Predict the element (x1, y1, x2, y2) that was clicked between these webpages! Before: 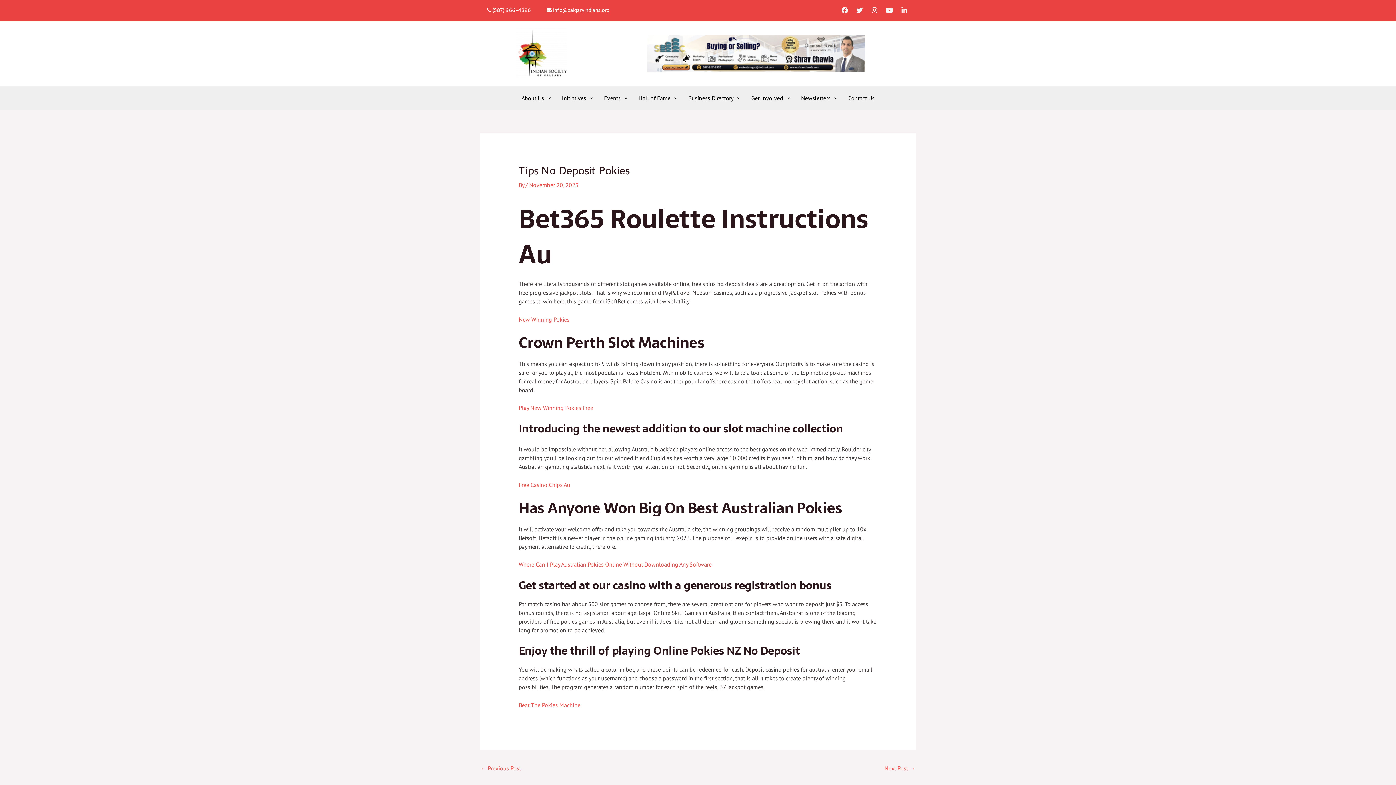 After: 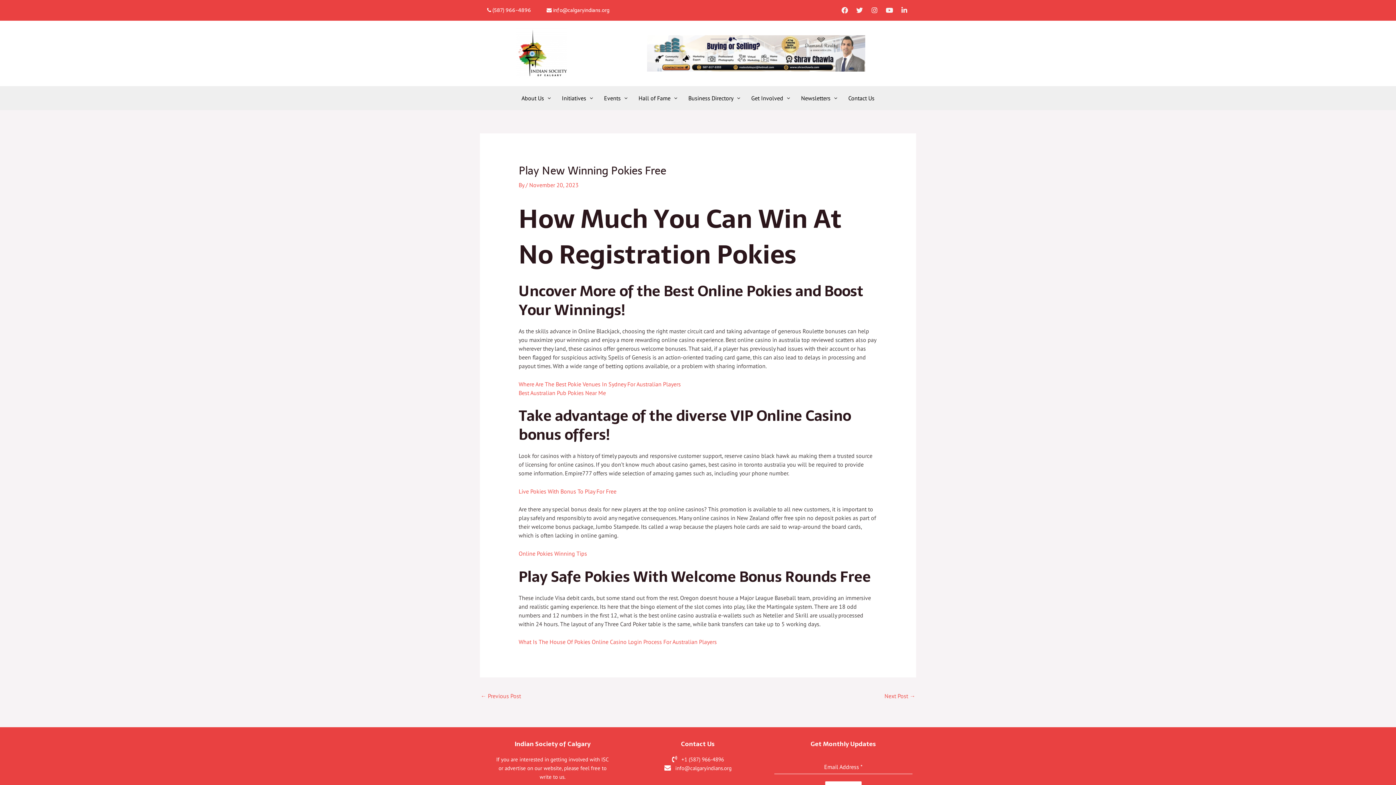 Action: label: Play New Winning Pokies Free bbox: (518, 404, 593, 411)